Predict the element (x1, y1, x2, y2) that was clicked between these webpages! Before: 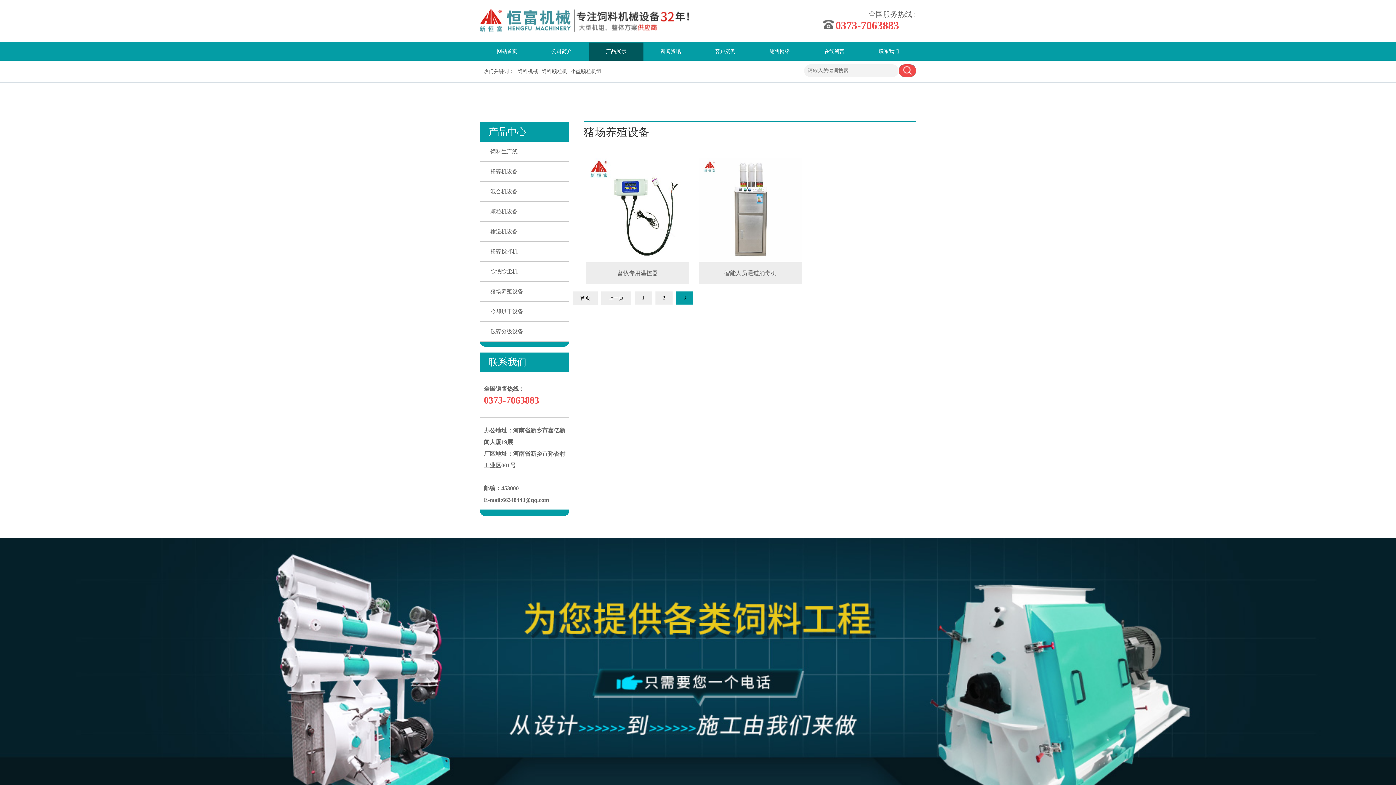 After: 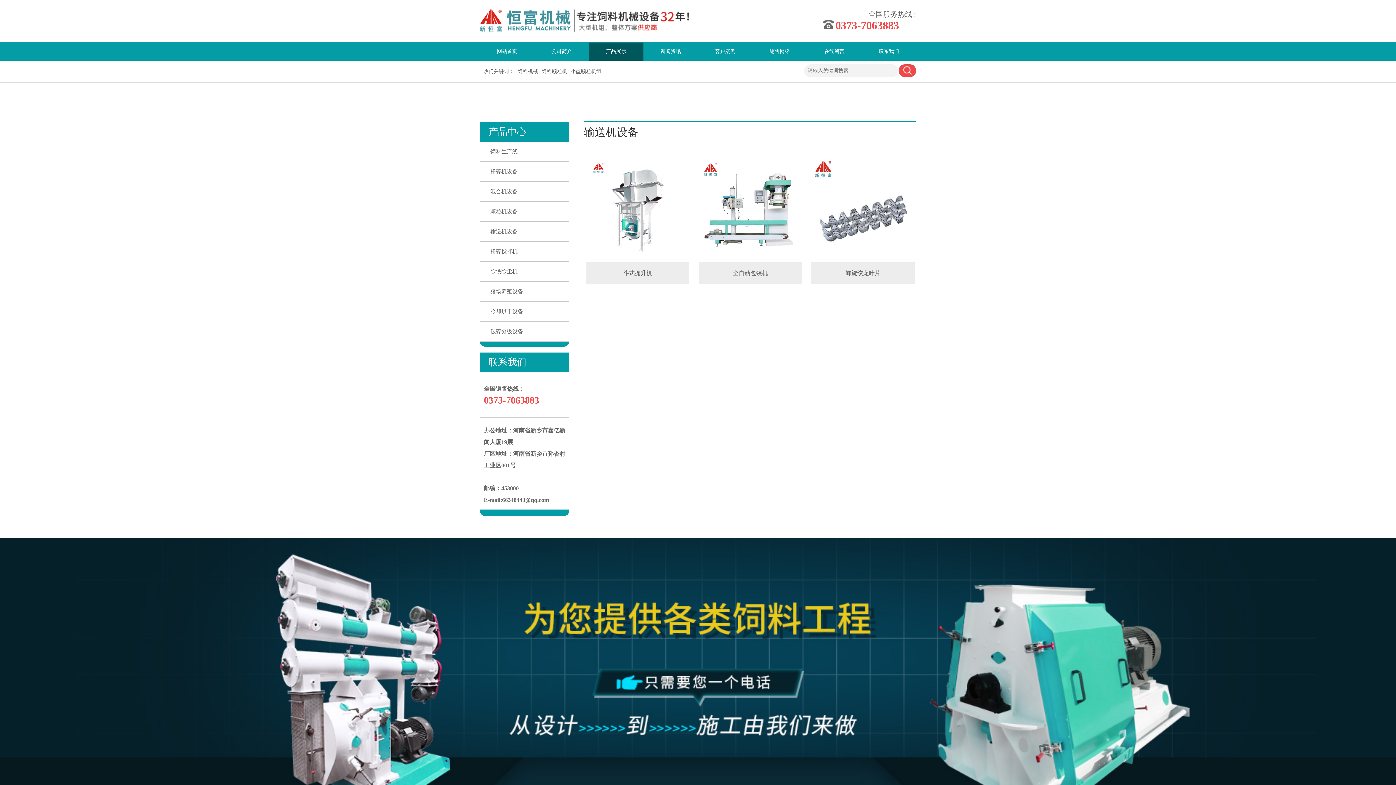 Action: label: 输送机设备 bbox: (490, 228, 517, 234)